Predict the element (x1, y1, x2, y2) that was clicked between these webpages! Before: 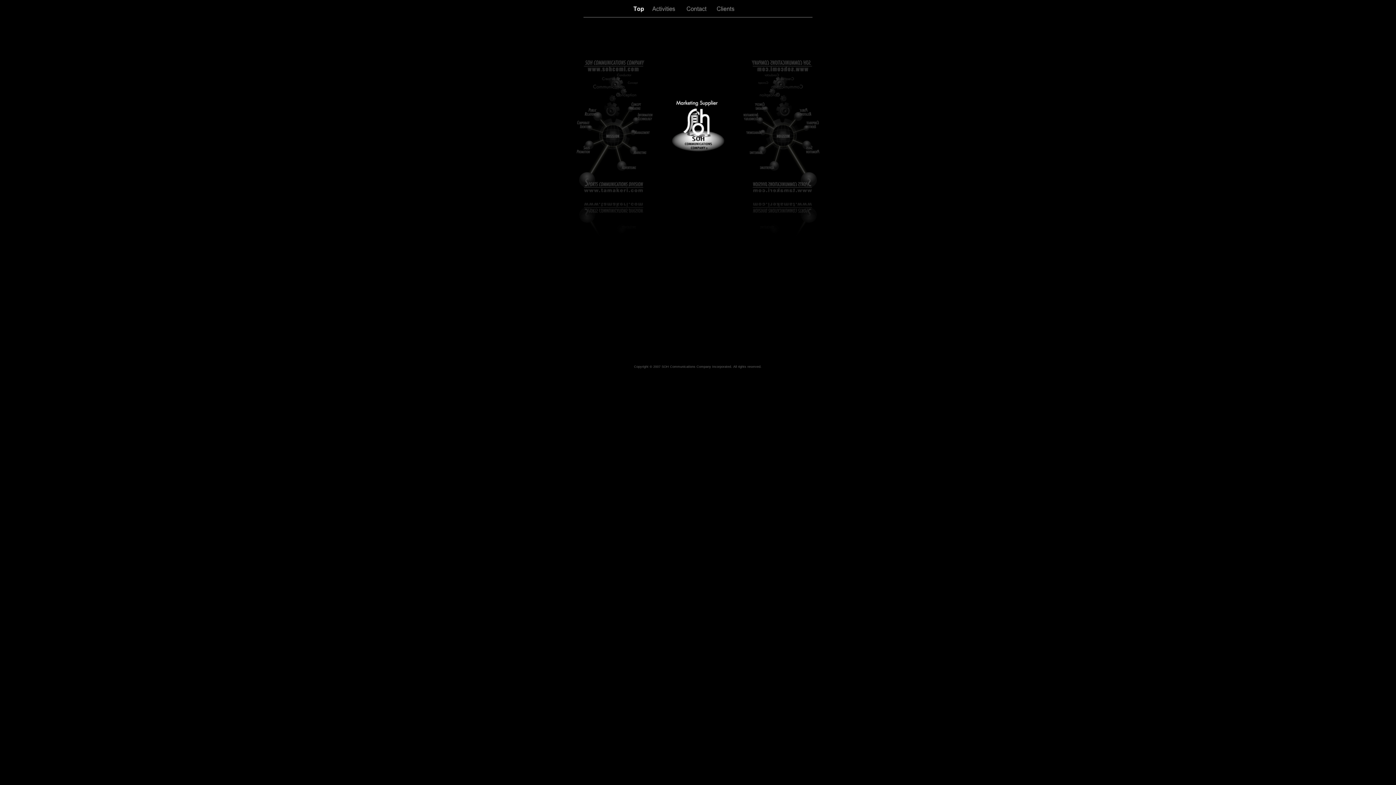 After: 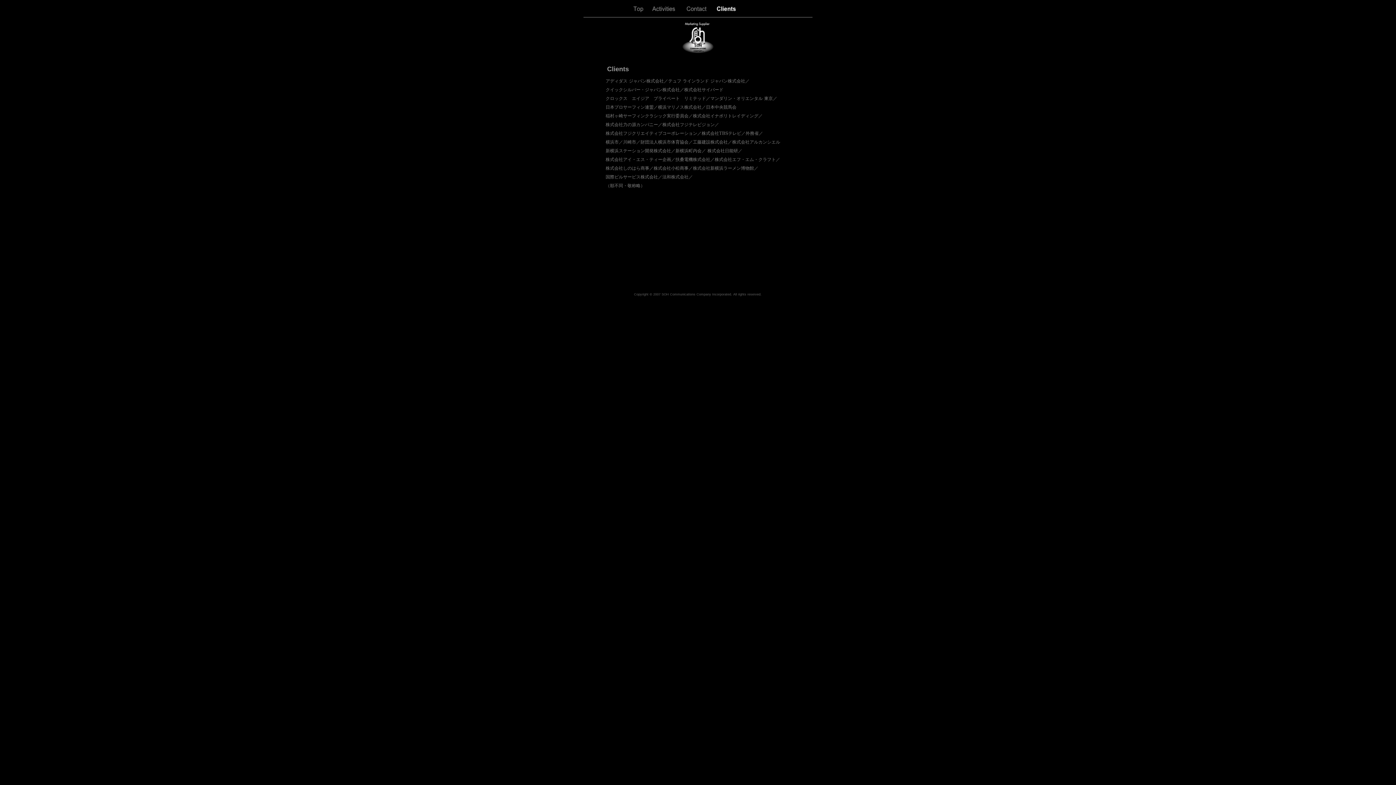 Action: bbox: (714, 3, 738, 14)